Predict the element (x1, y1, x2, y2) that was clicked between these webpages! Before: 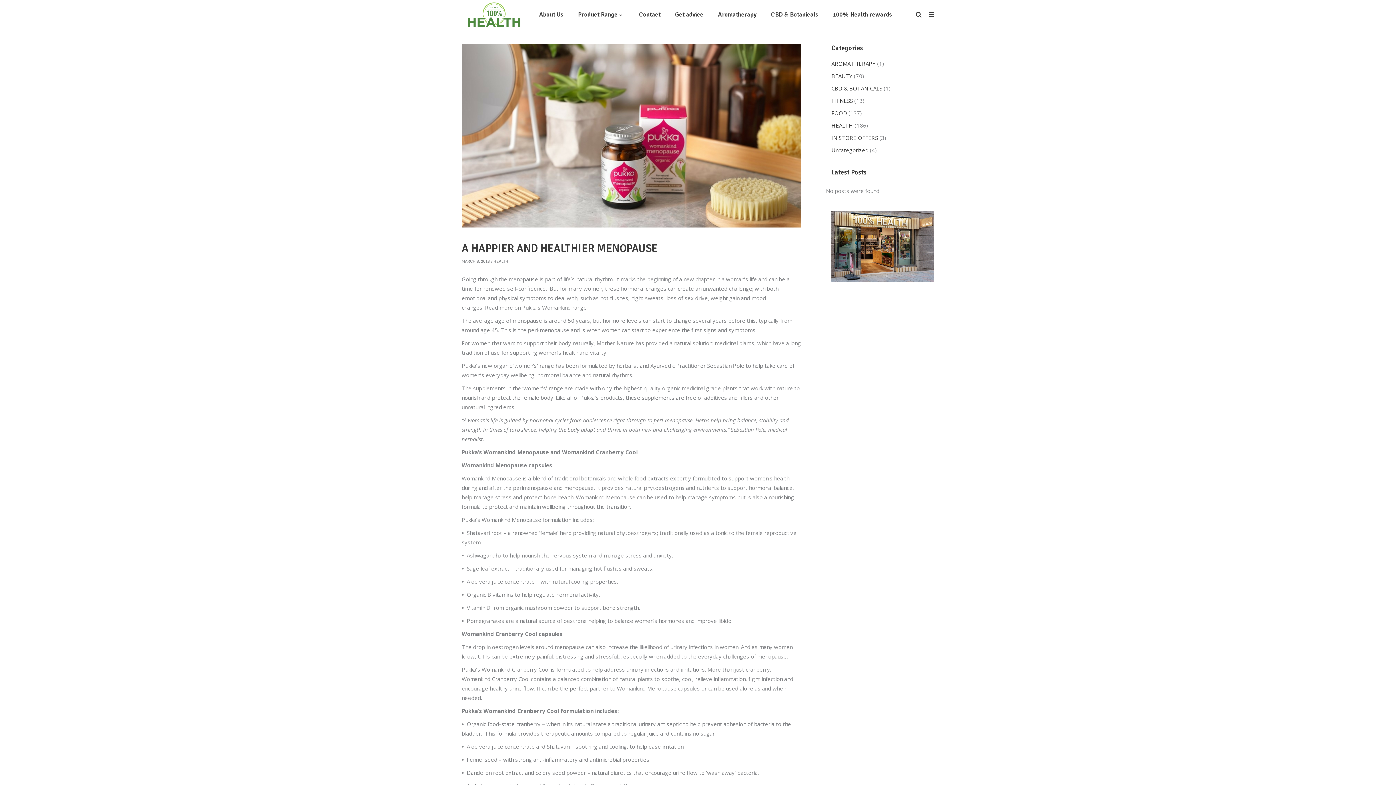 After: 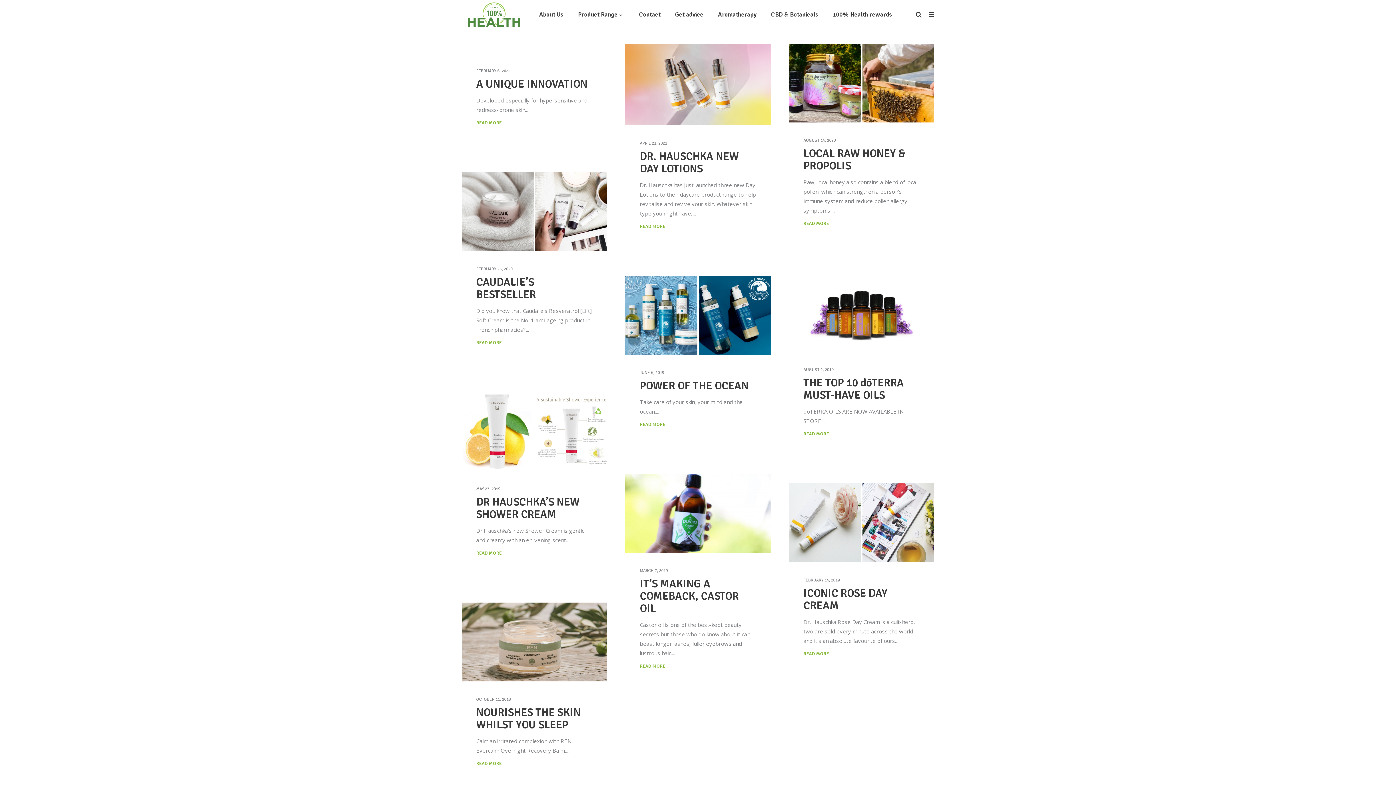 Action: label: BEAUTY bbox: (831, 72, 852, 79)